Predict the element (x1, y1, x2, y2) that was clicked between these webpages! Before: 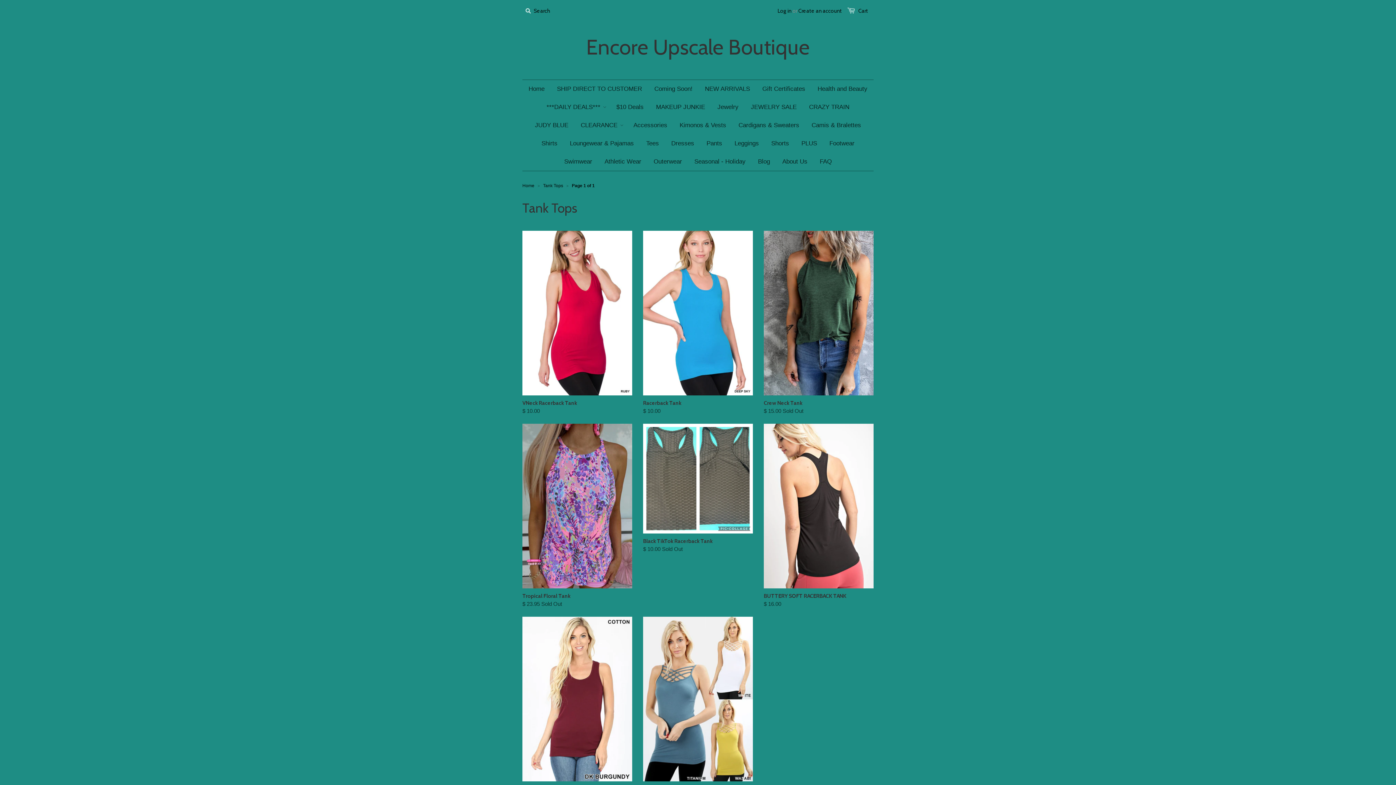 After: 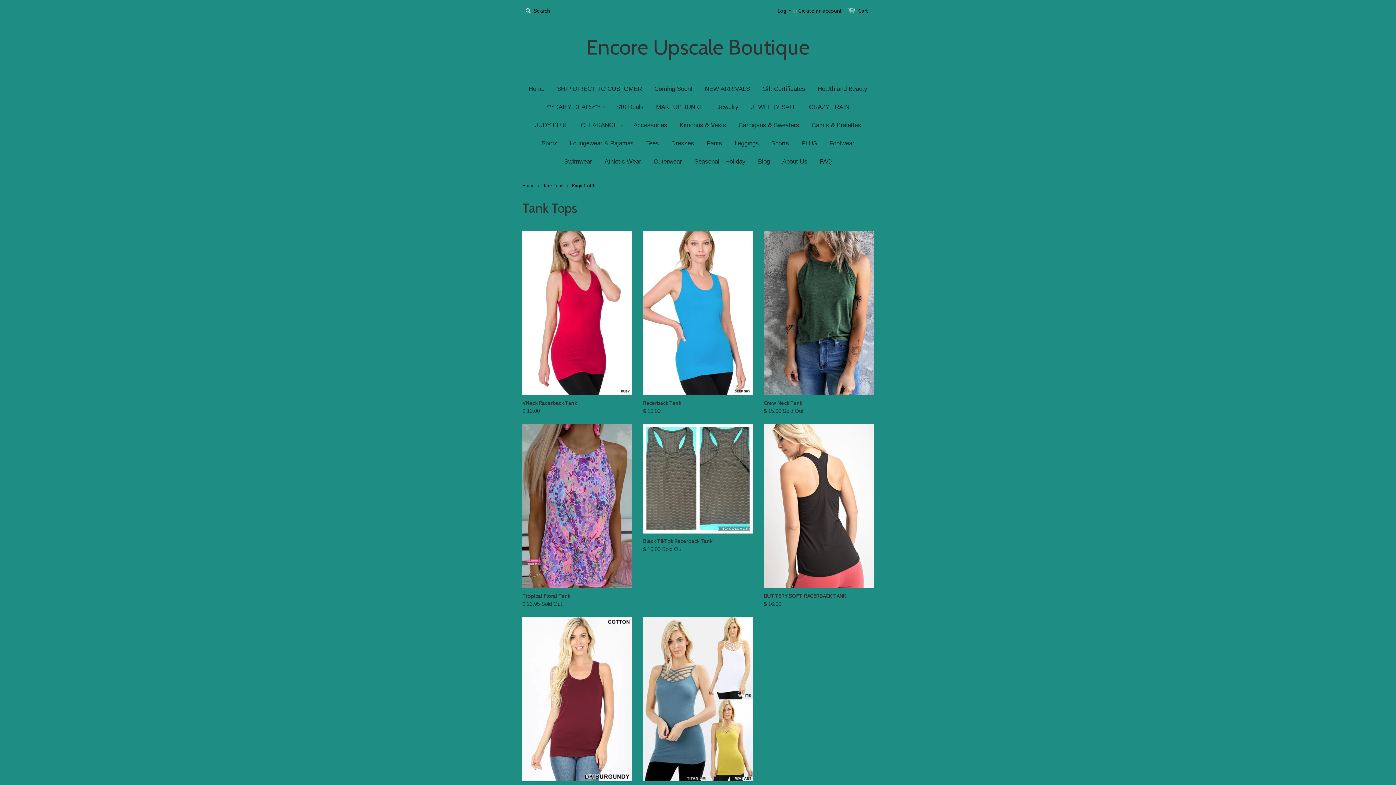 Action: label: Tank Tops bbox: (543, 183, 563, 188)